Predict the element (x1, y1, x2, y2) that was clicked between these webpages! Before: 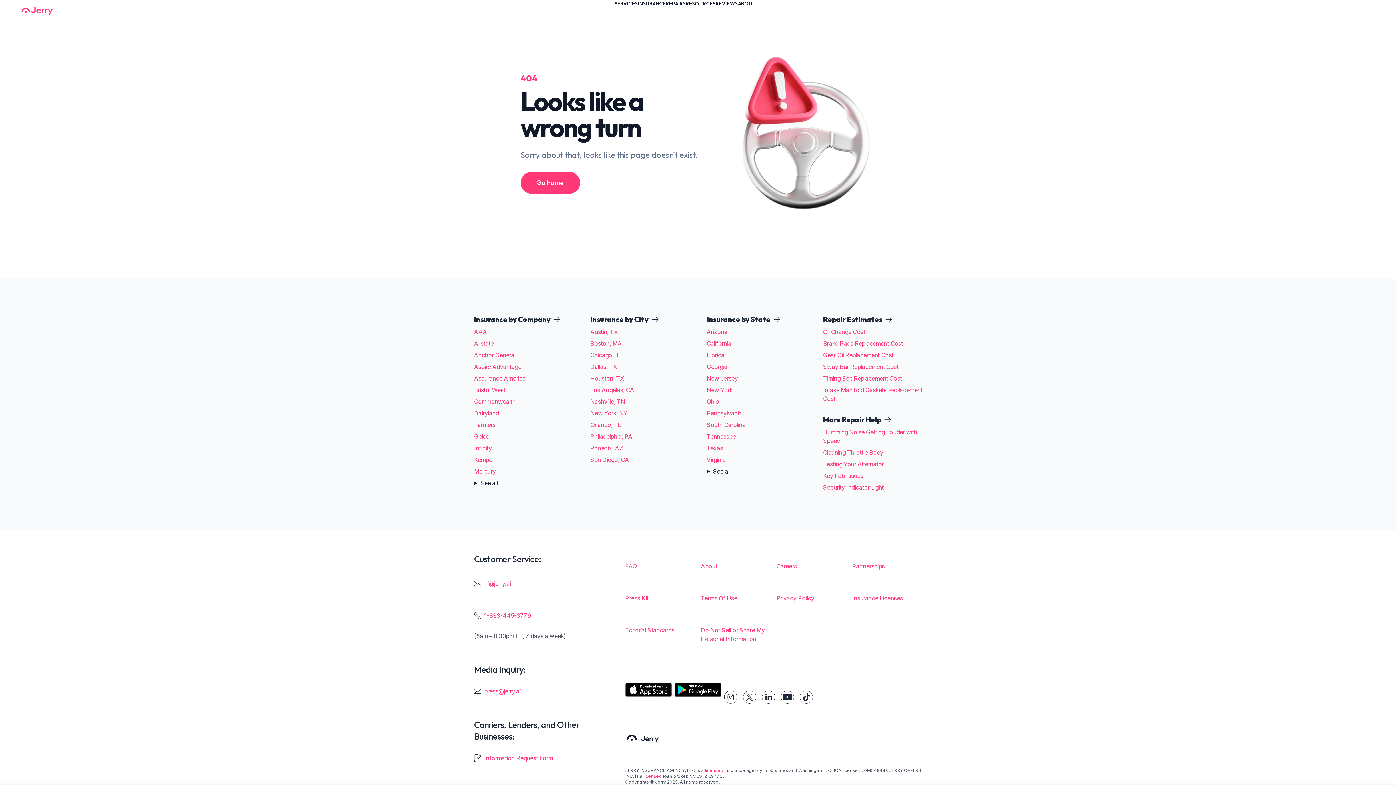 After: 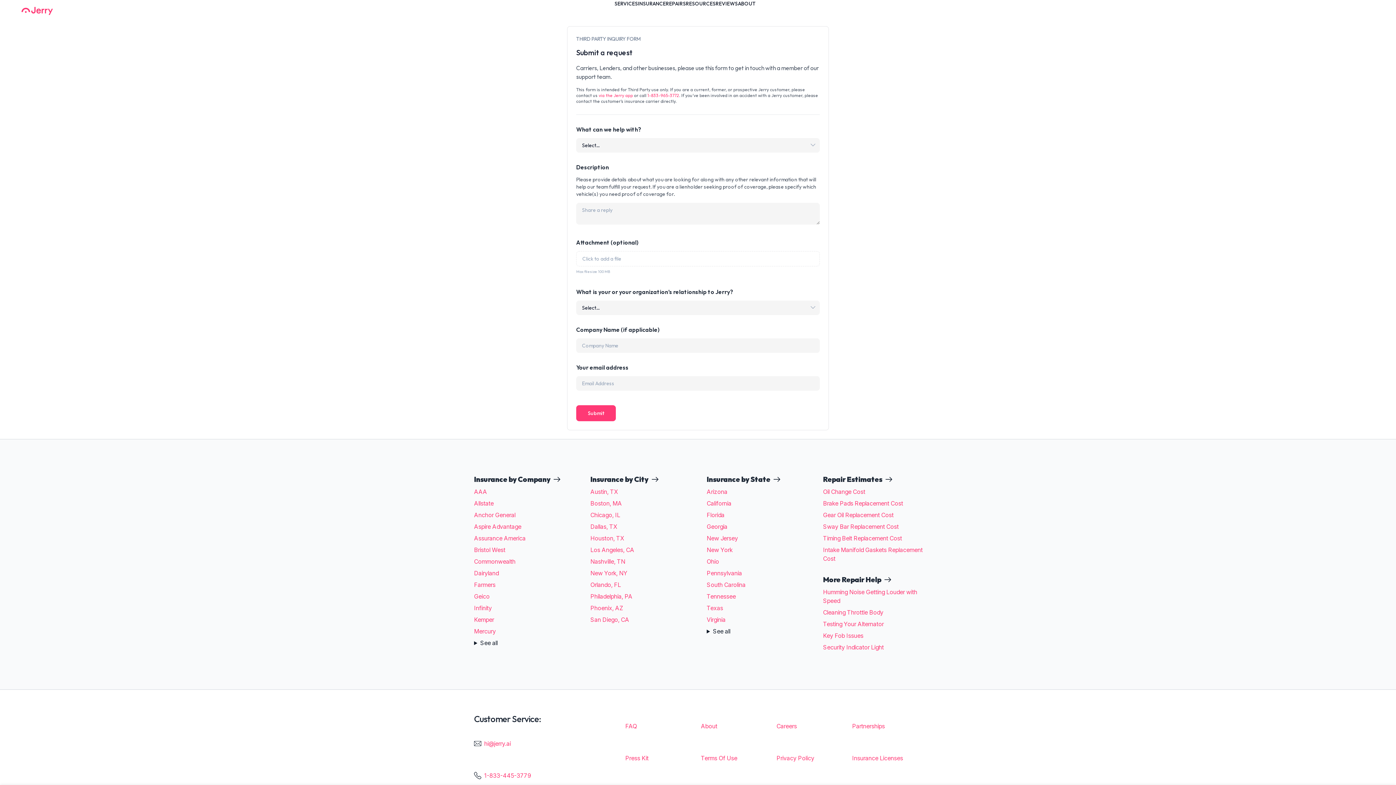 Action: label: Information Request Form bbox: (484, 754, 553, 762)